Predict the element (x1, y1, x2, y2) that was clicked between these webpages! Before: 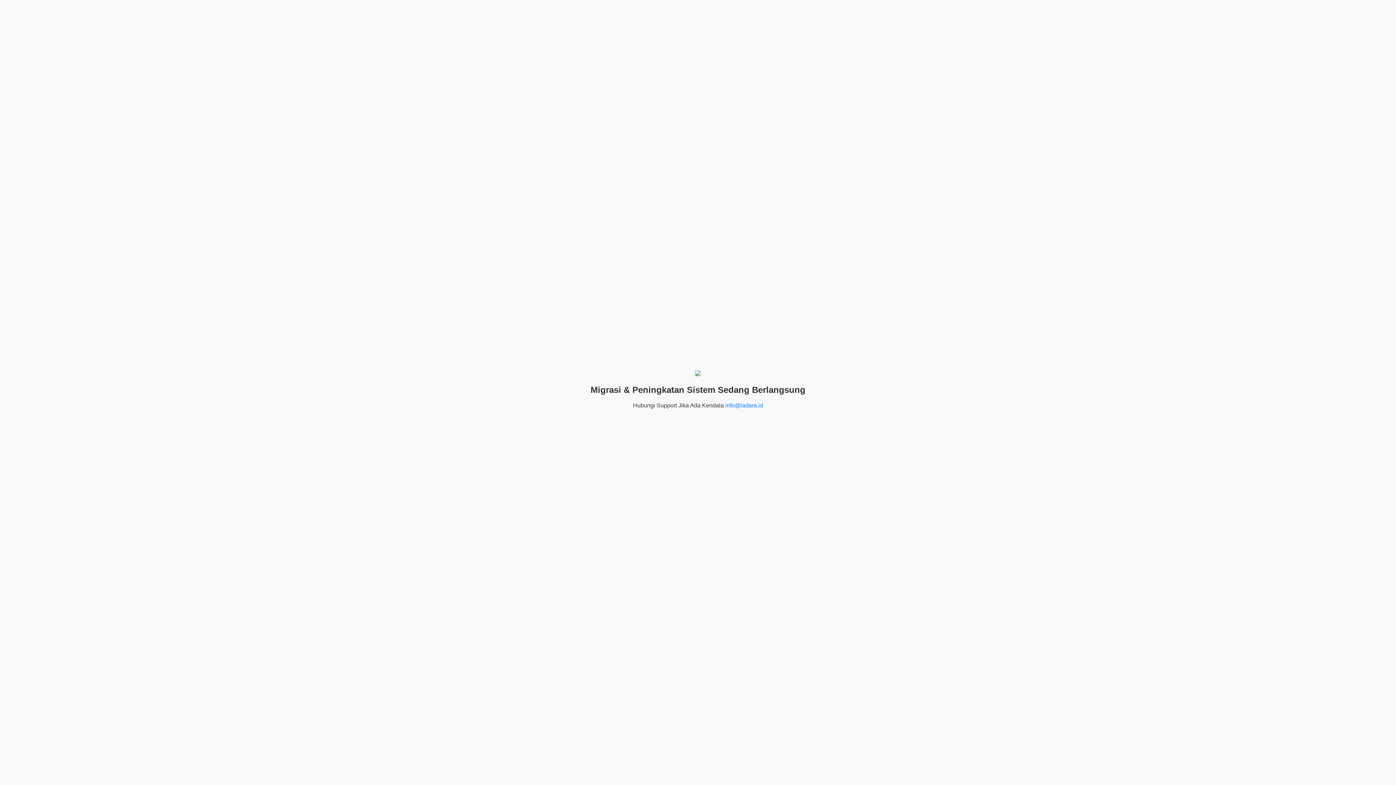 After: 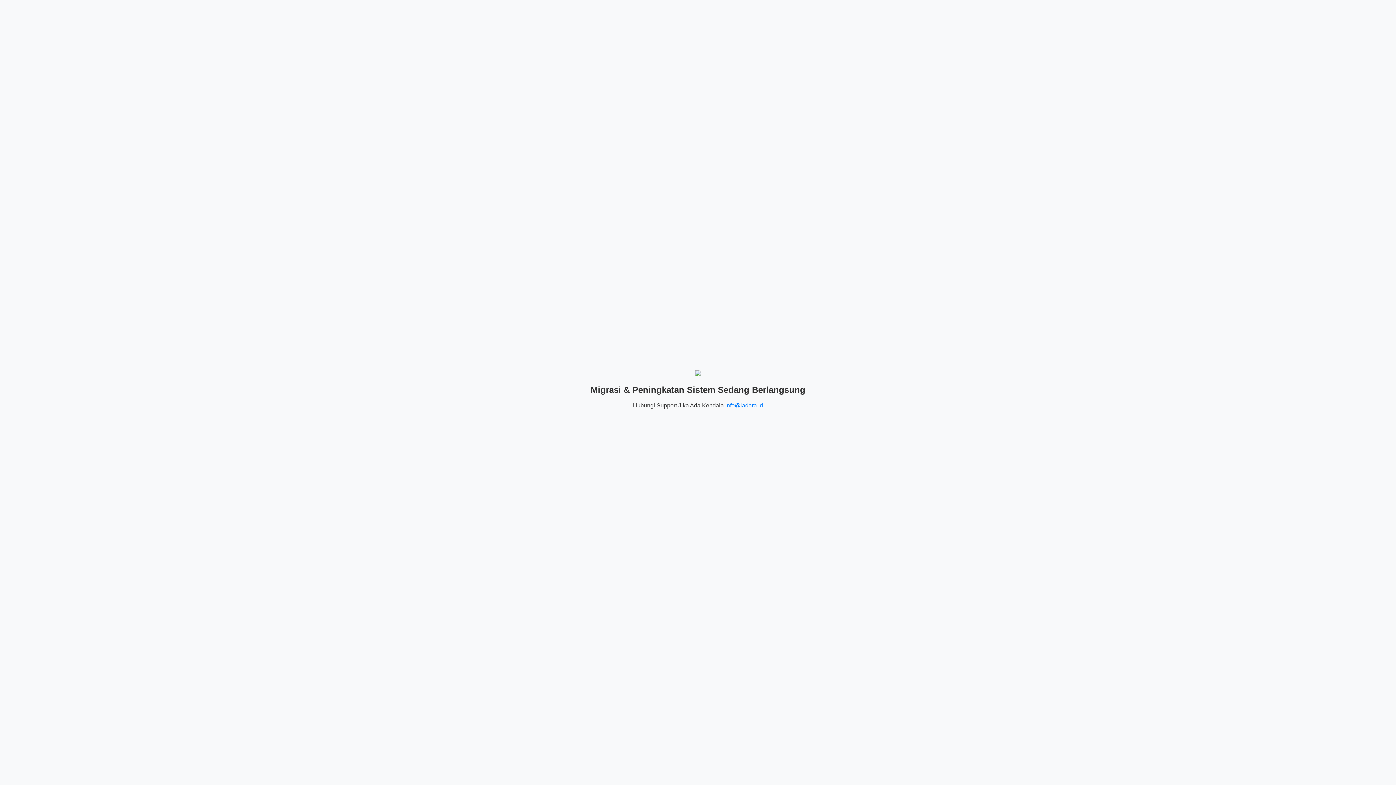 Action: bbox: (725, 402, 763, 408) label: info@ladara.id